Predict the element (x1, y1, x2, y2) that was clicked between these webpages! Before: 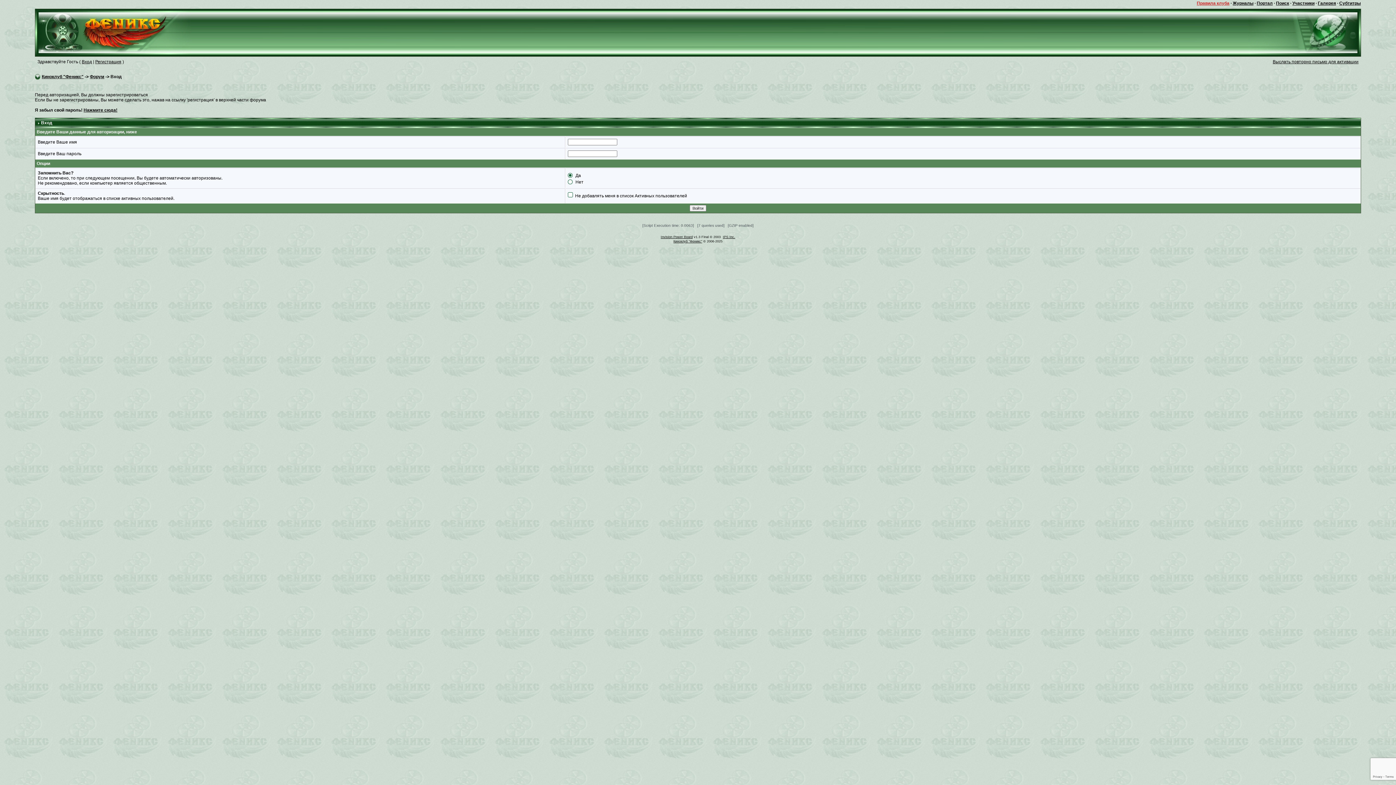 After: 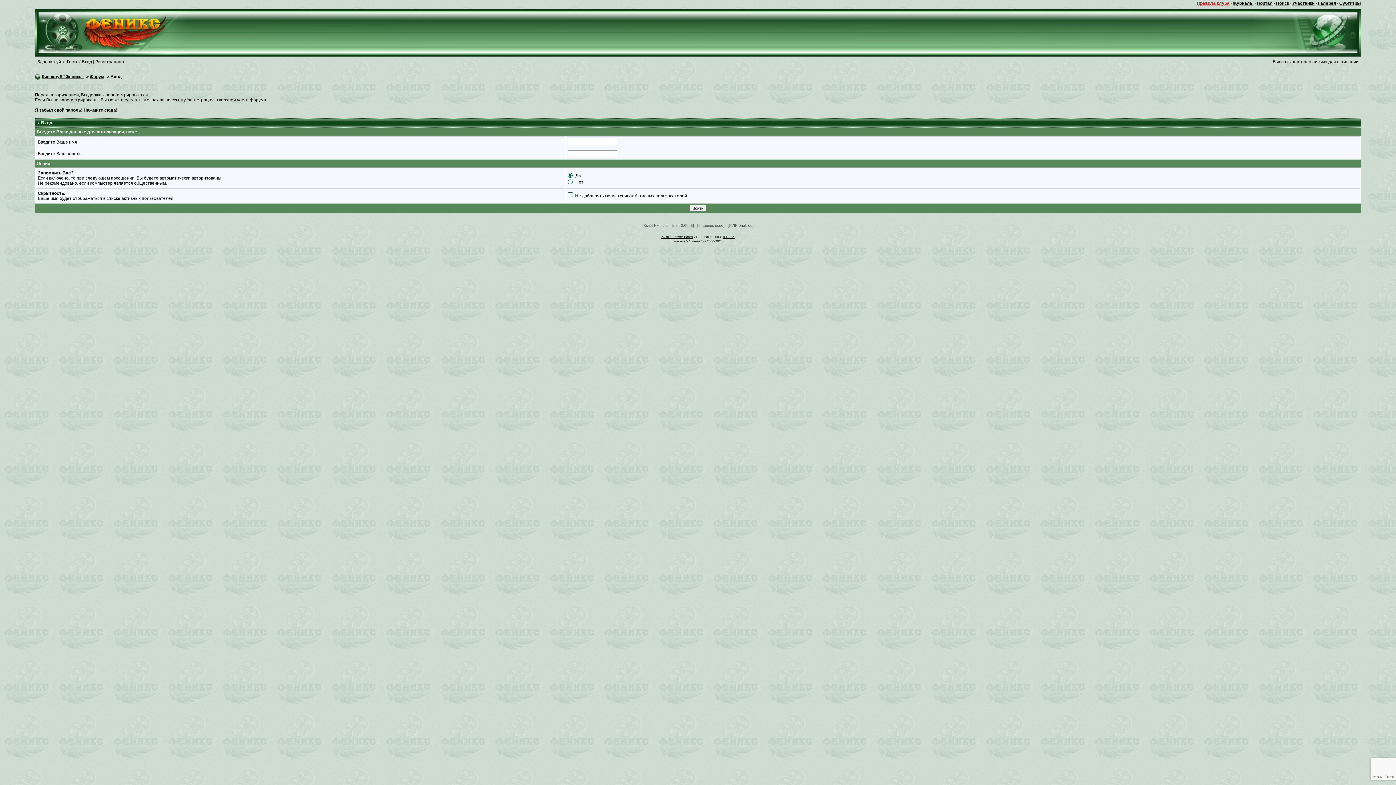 Action: bbox: (1339, 0, 1361, 5) label: Субтитры